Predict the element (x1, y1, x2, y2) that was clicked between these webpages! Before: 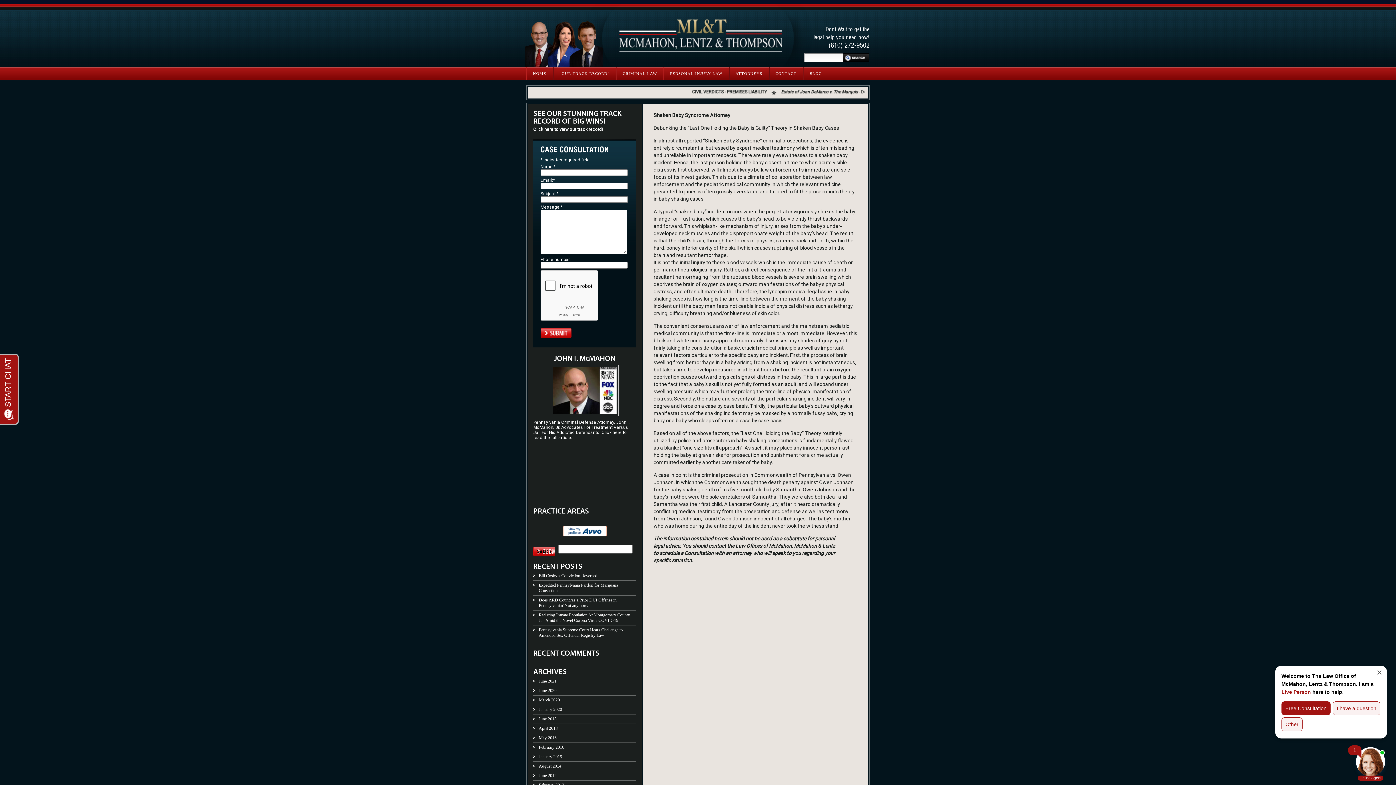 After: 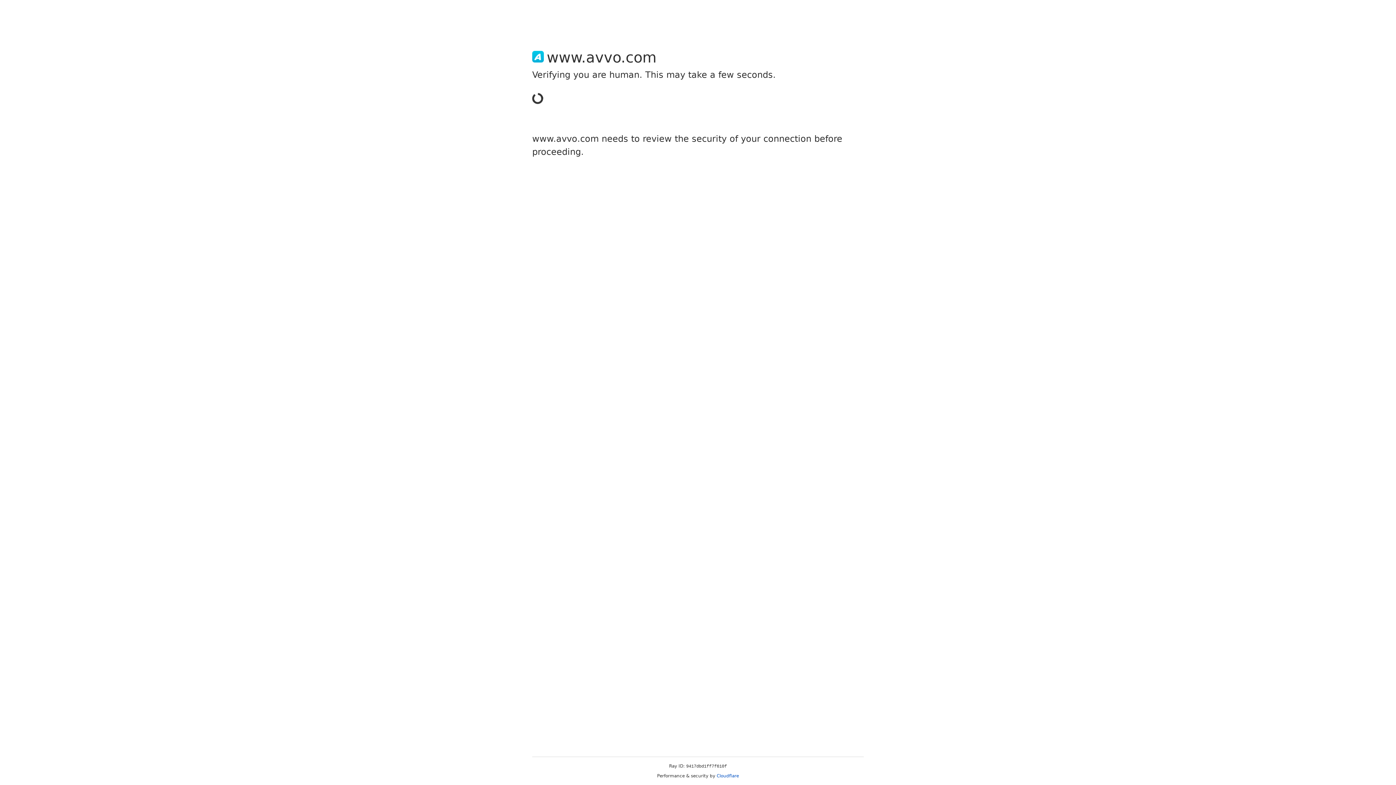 Action: bbox: (563, 532, 606, 537)